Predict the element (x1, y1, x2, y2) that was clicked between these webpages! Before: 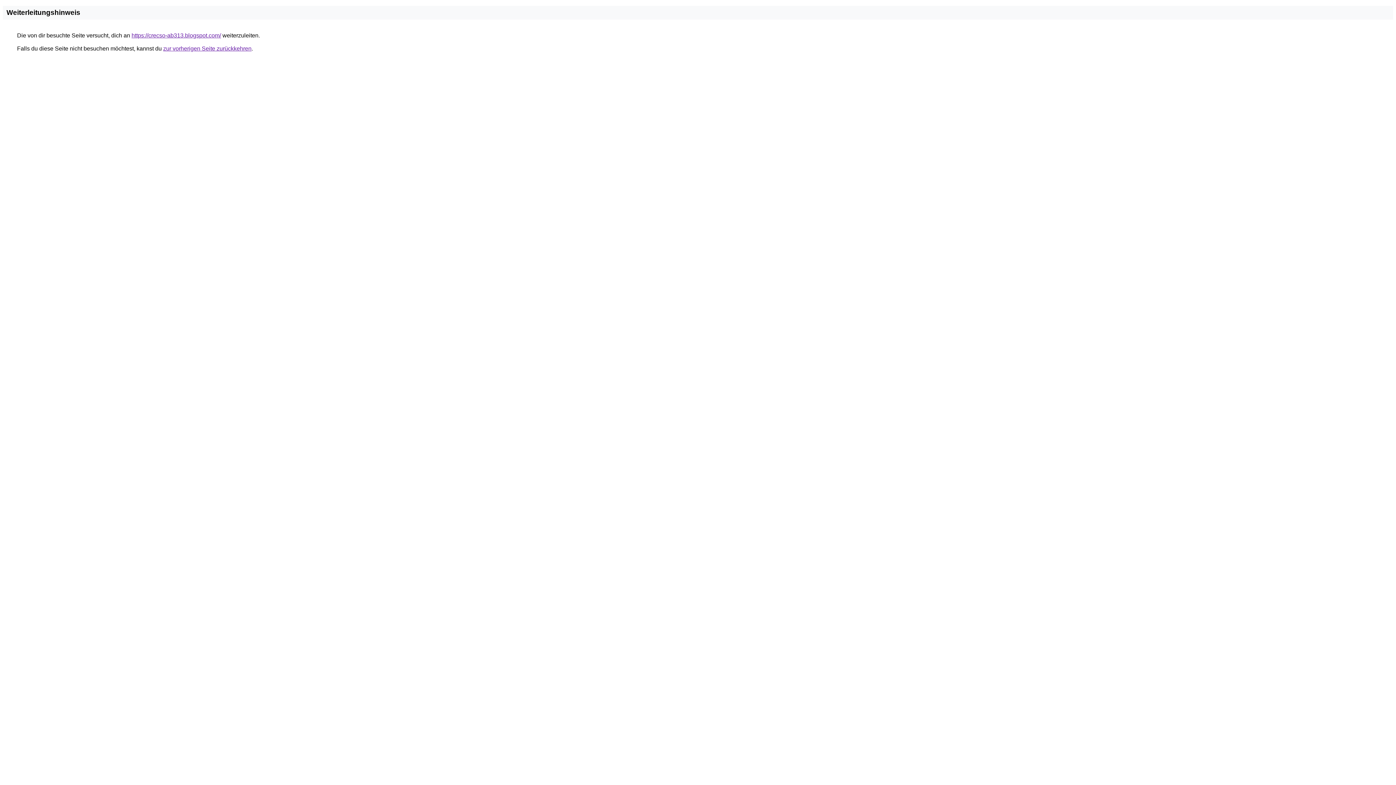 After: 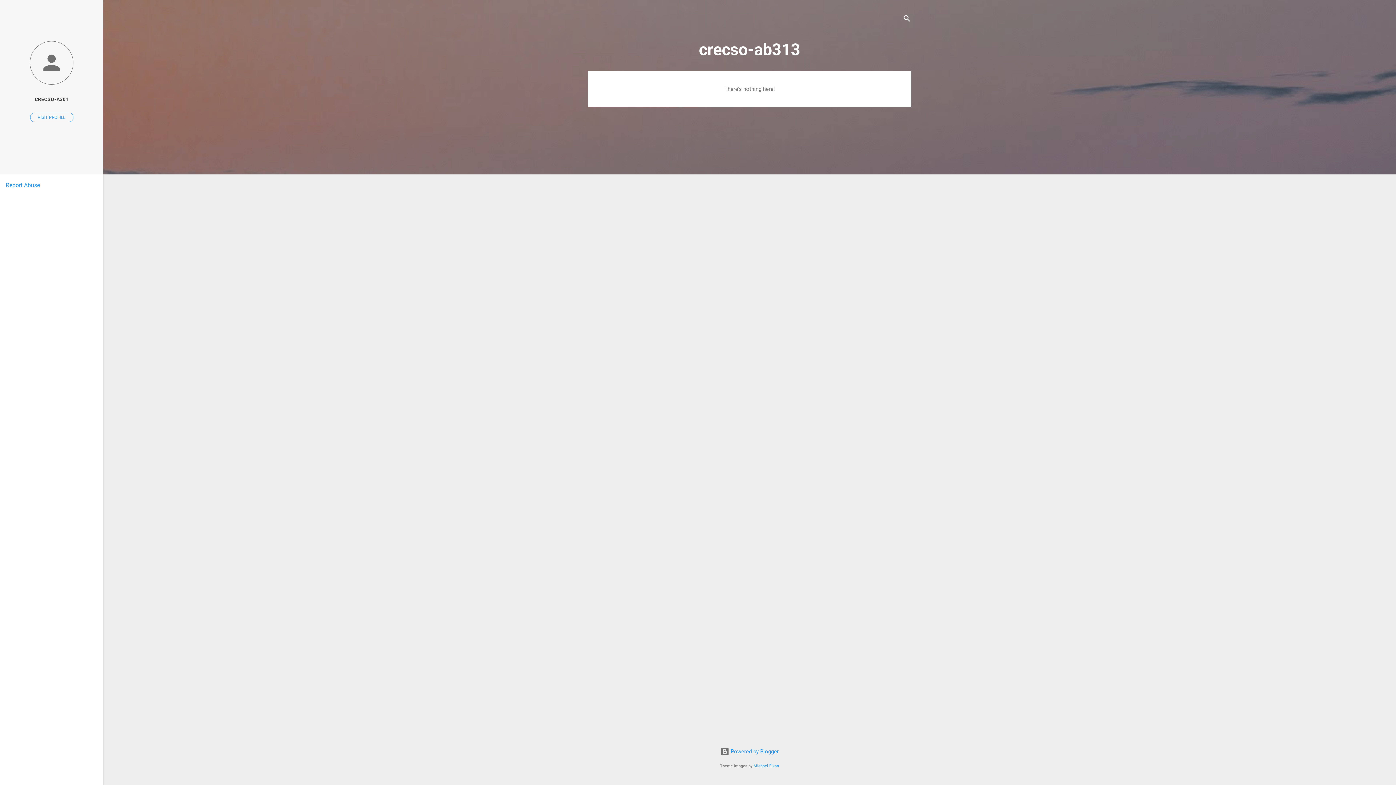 Action: bbox: (131, 32, 221, 38) label: https://crecso-ab313.blogspot.com/